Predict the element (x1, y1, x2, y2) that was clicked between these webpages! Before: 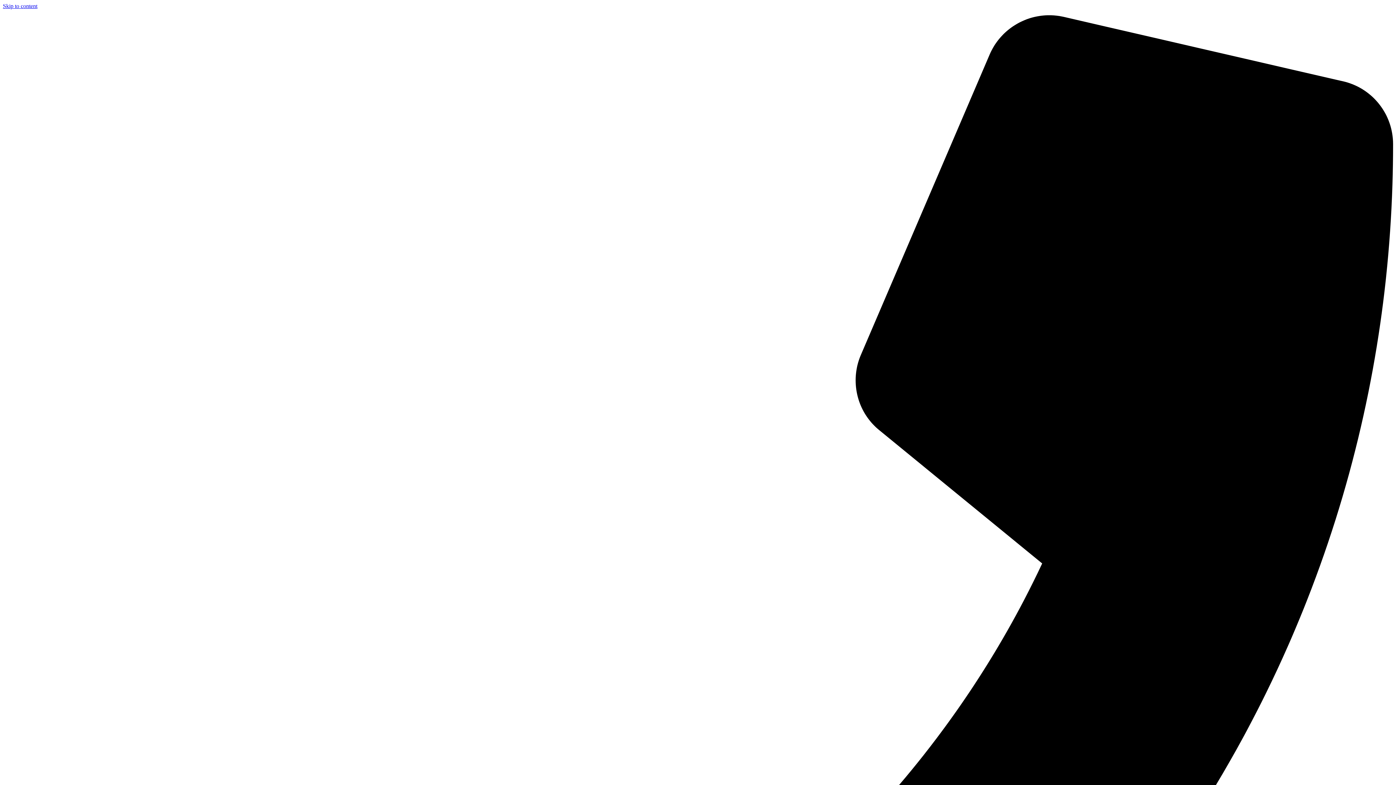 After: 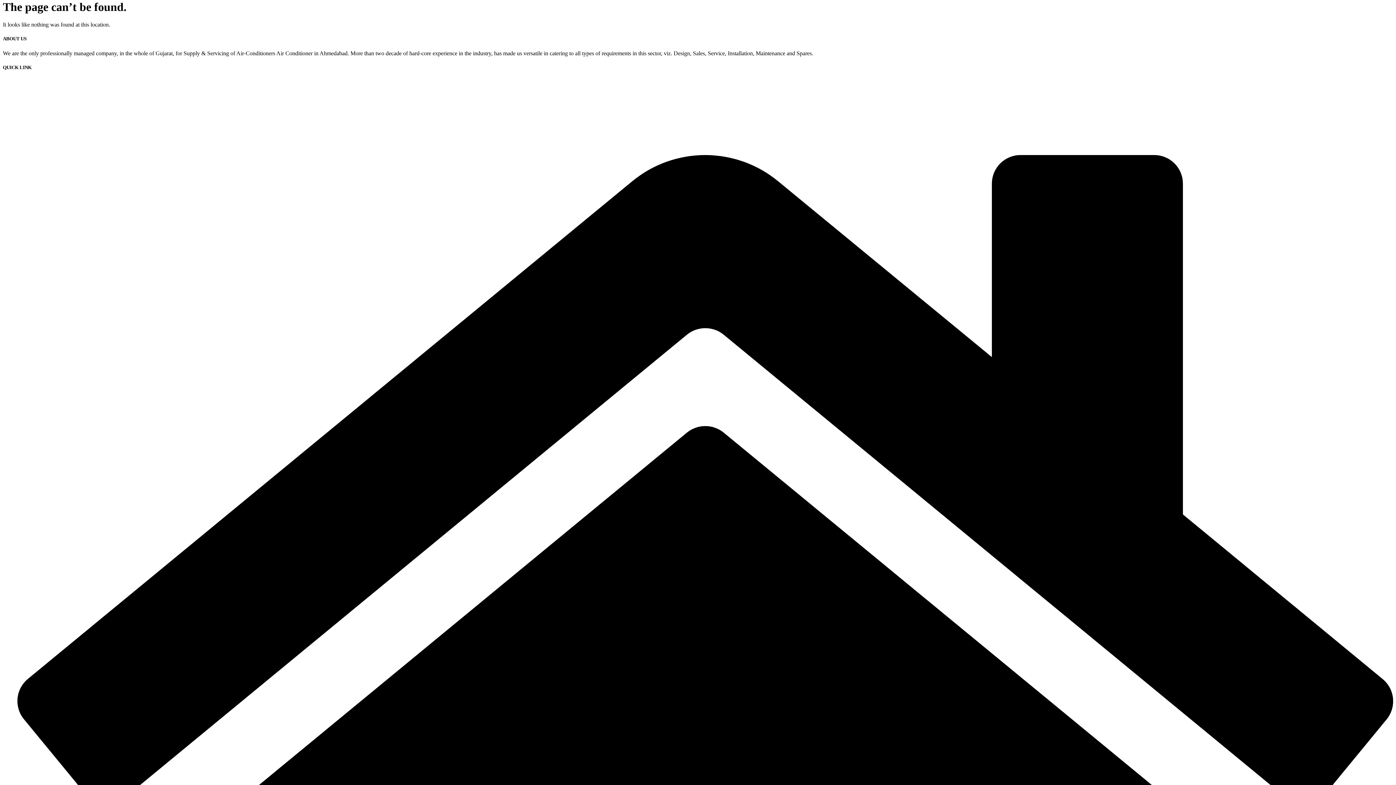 Action: bbox: (2, 2, 37, 9) label: Skip to content